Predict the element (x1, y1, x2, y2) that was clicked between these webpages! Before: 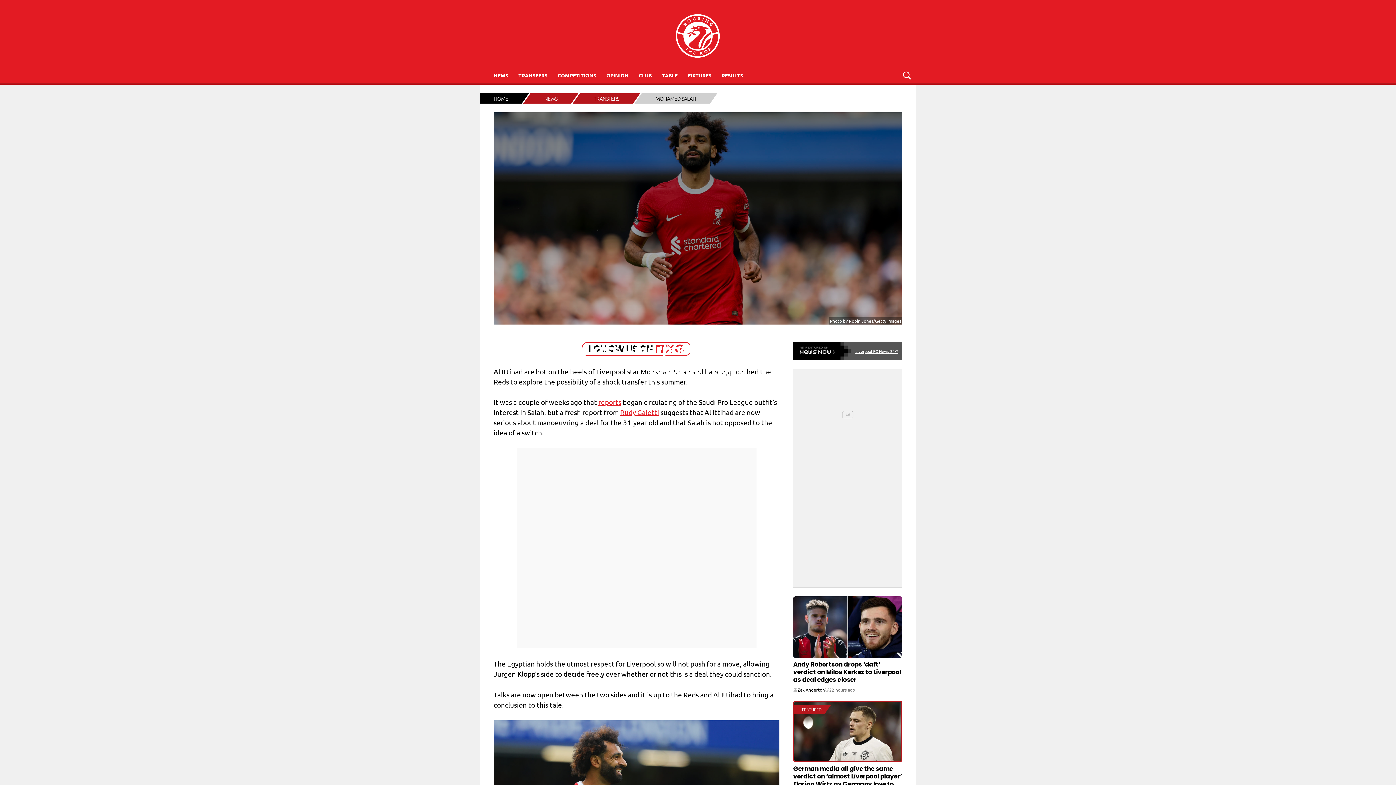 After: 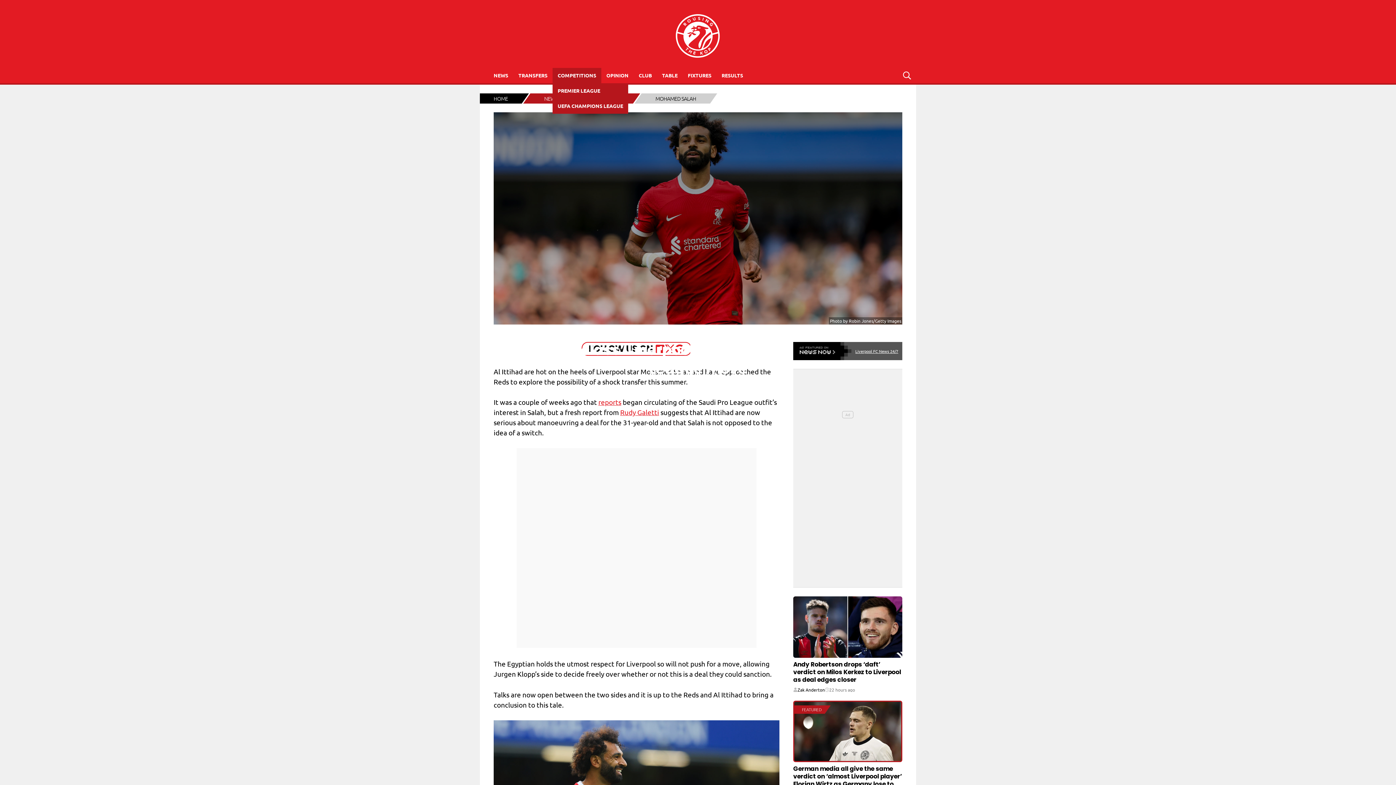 Action: bbox: (552, 67, 601, 83) label: COMPETITIONS